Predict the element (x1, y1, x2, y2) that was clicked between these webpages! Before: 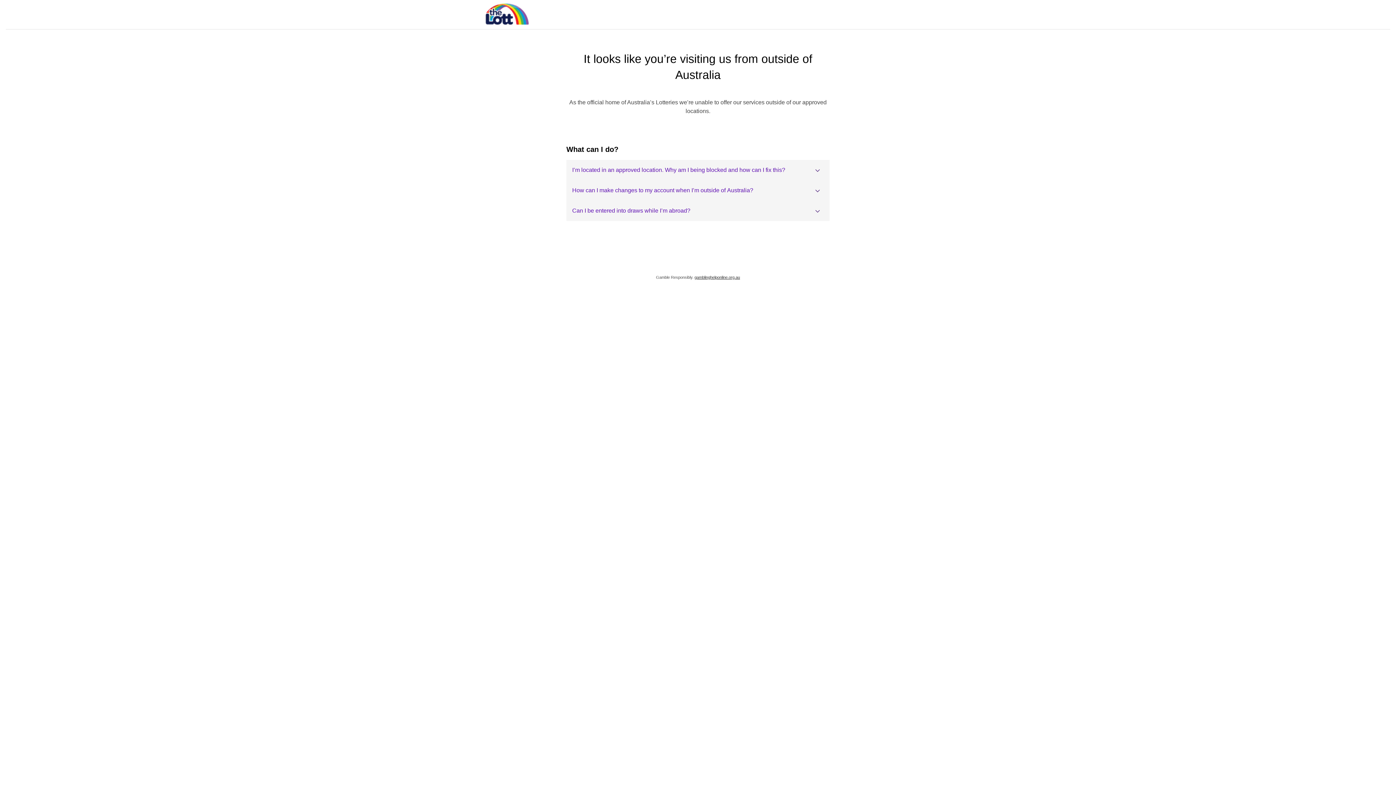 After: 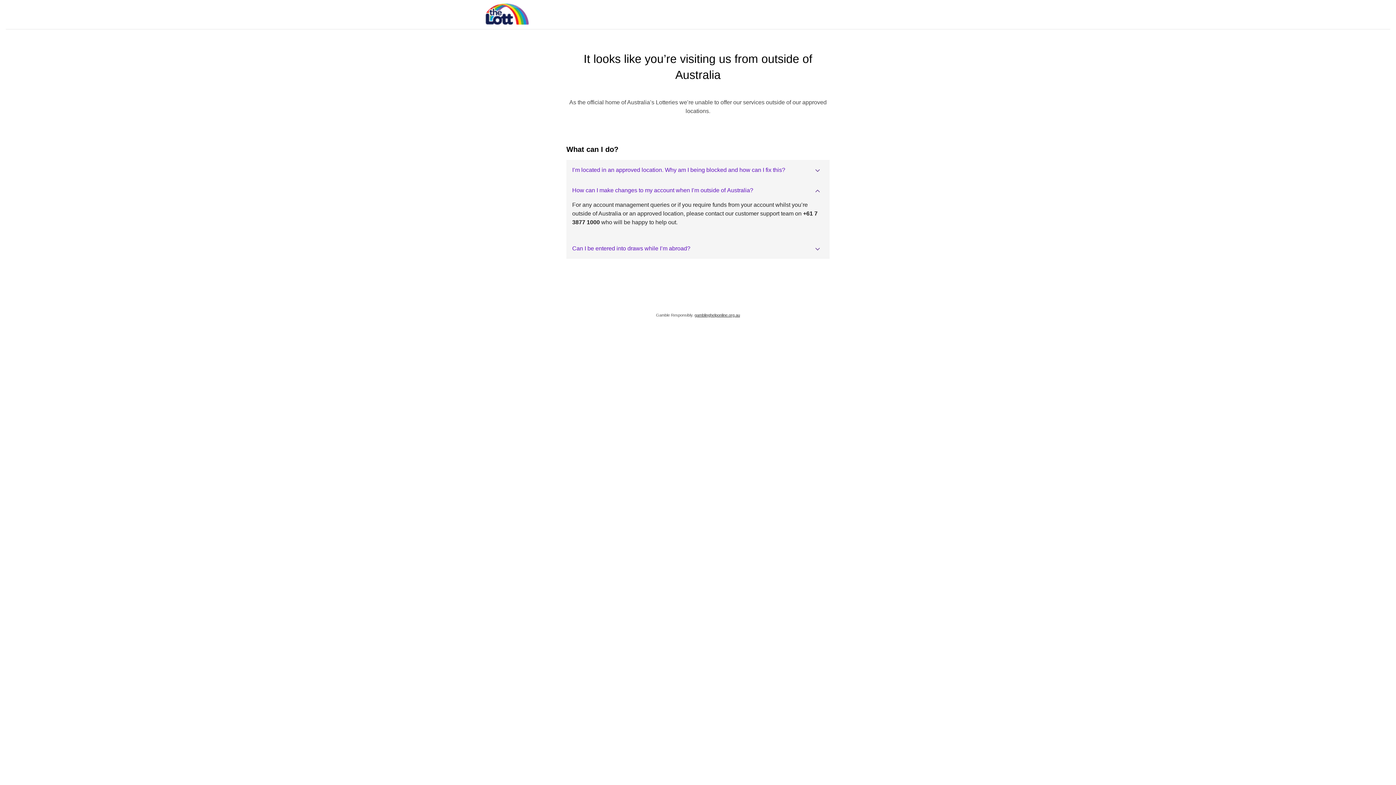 Action: bbox: (566, 180, 829, 200) label: How can I make changes to my account when I’m outside of Australia?